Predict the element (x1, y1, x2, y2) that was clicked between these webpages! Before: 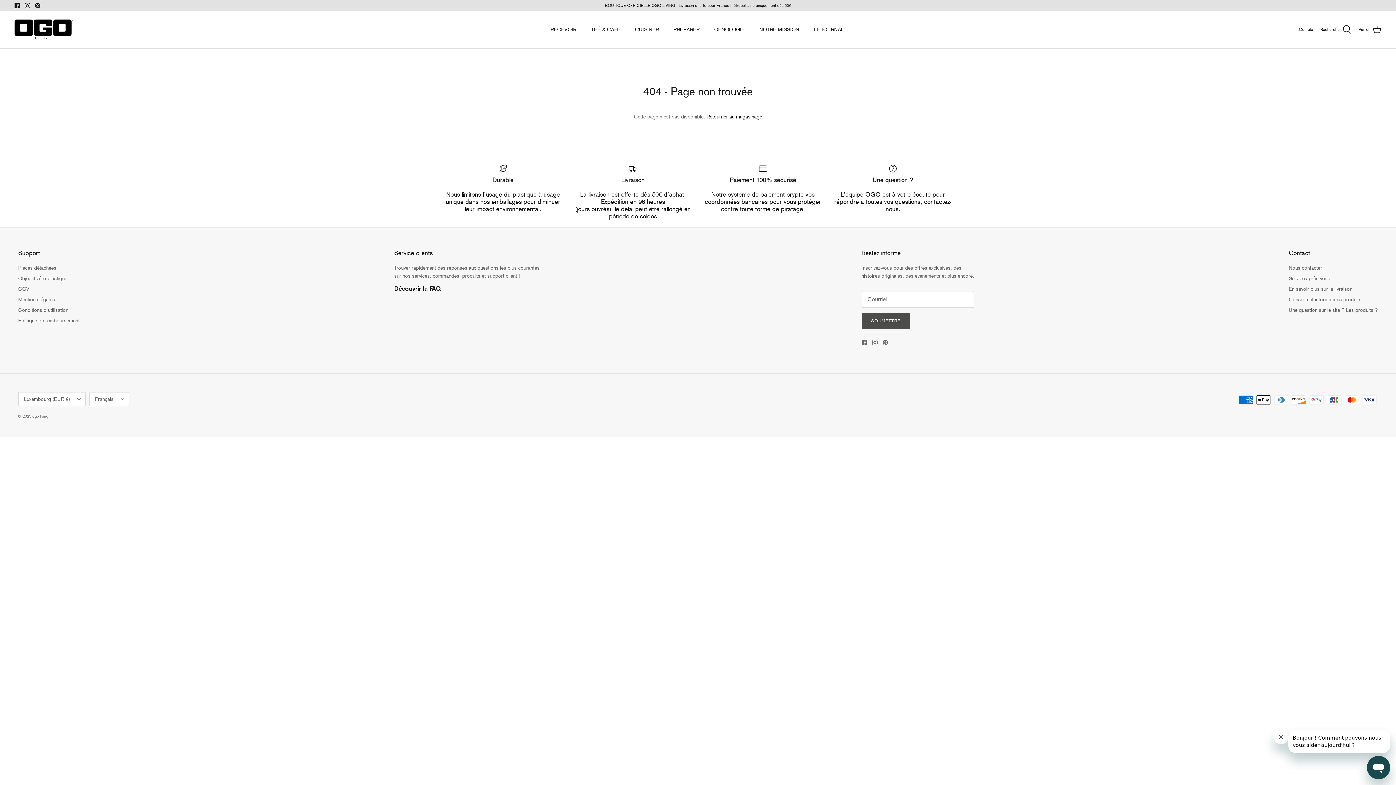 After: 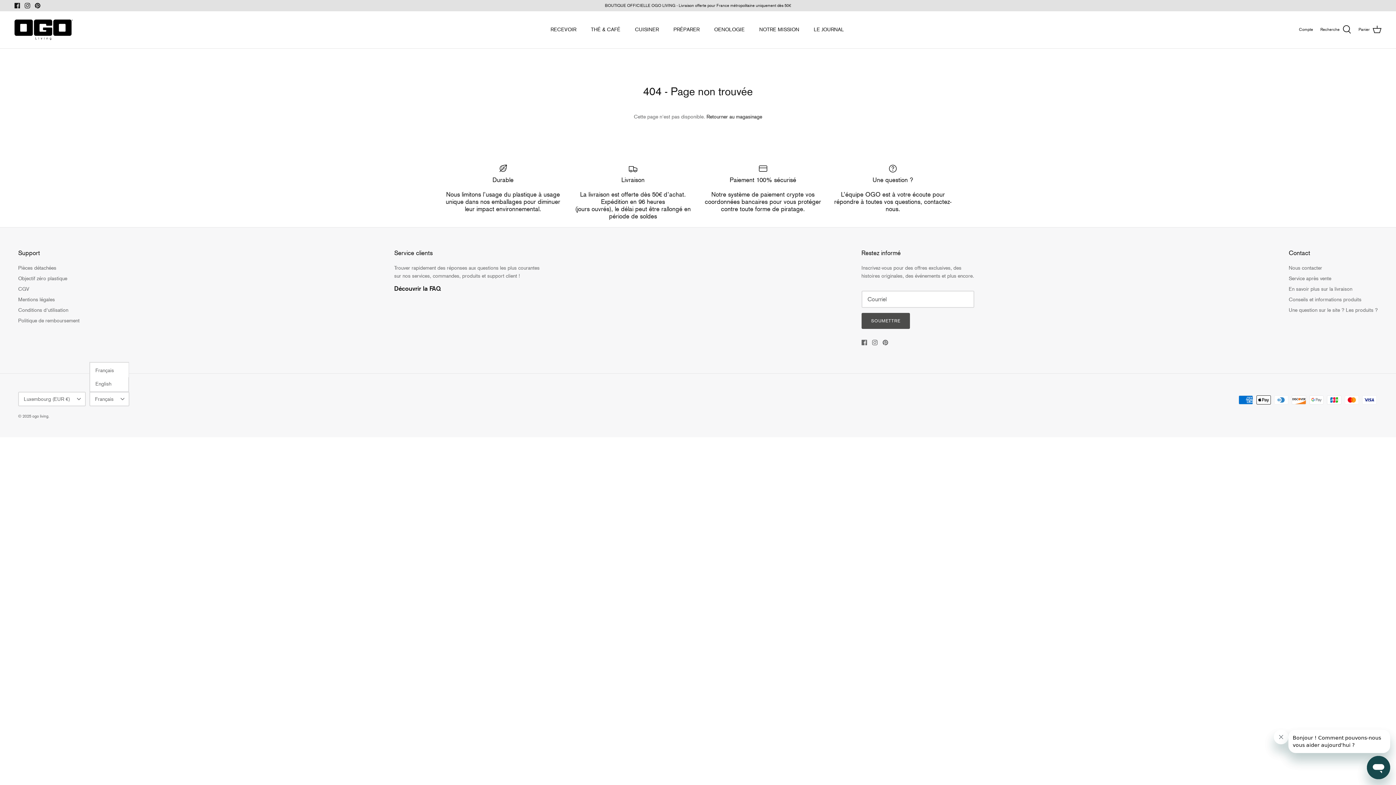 Action: label: Français bbox: (89, 392, 129, 406)